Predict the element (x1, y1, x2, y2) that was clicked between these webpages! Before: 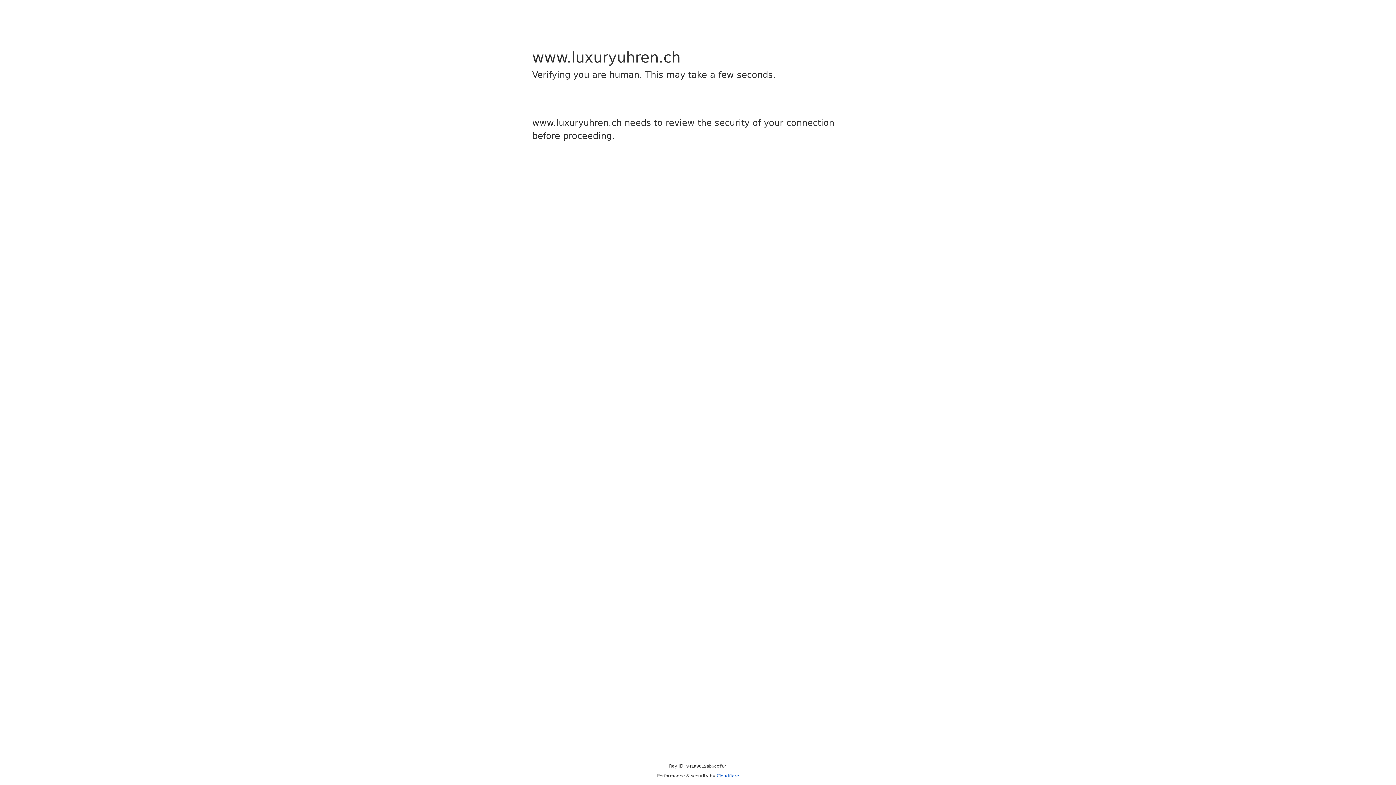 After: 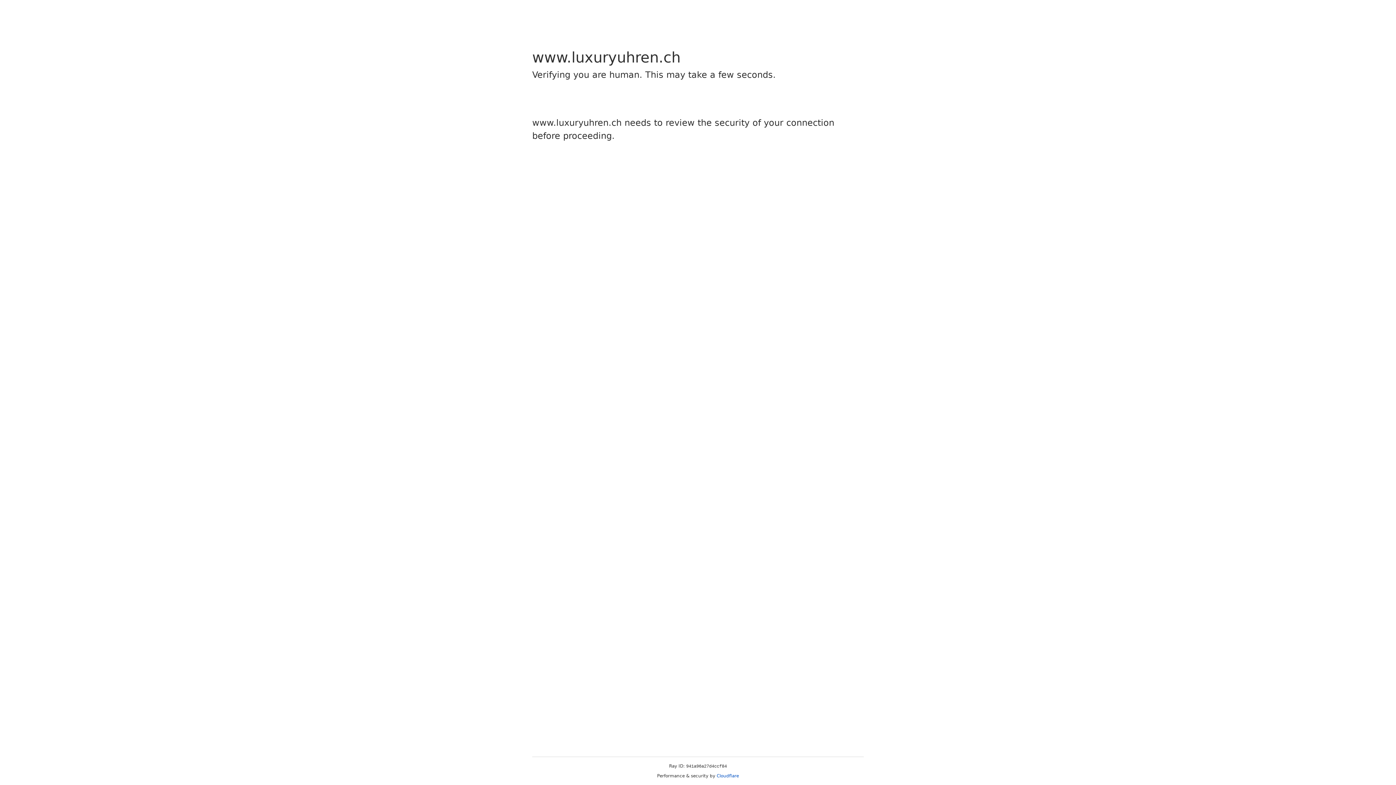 Action: label: Cloudflare bbox: (716, 773, 739, 778)